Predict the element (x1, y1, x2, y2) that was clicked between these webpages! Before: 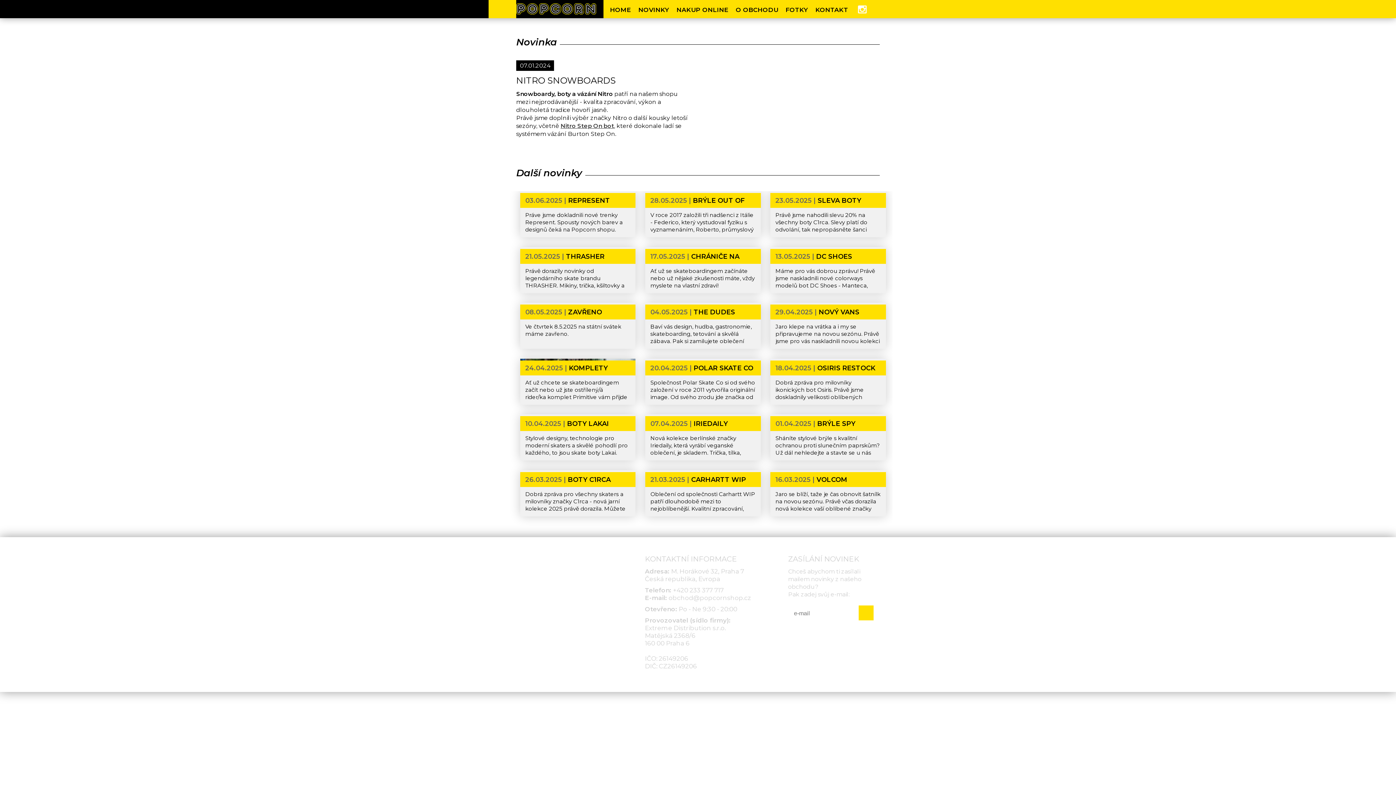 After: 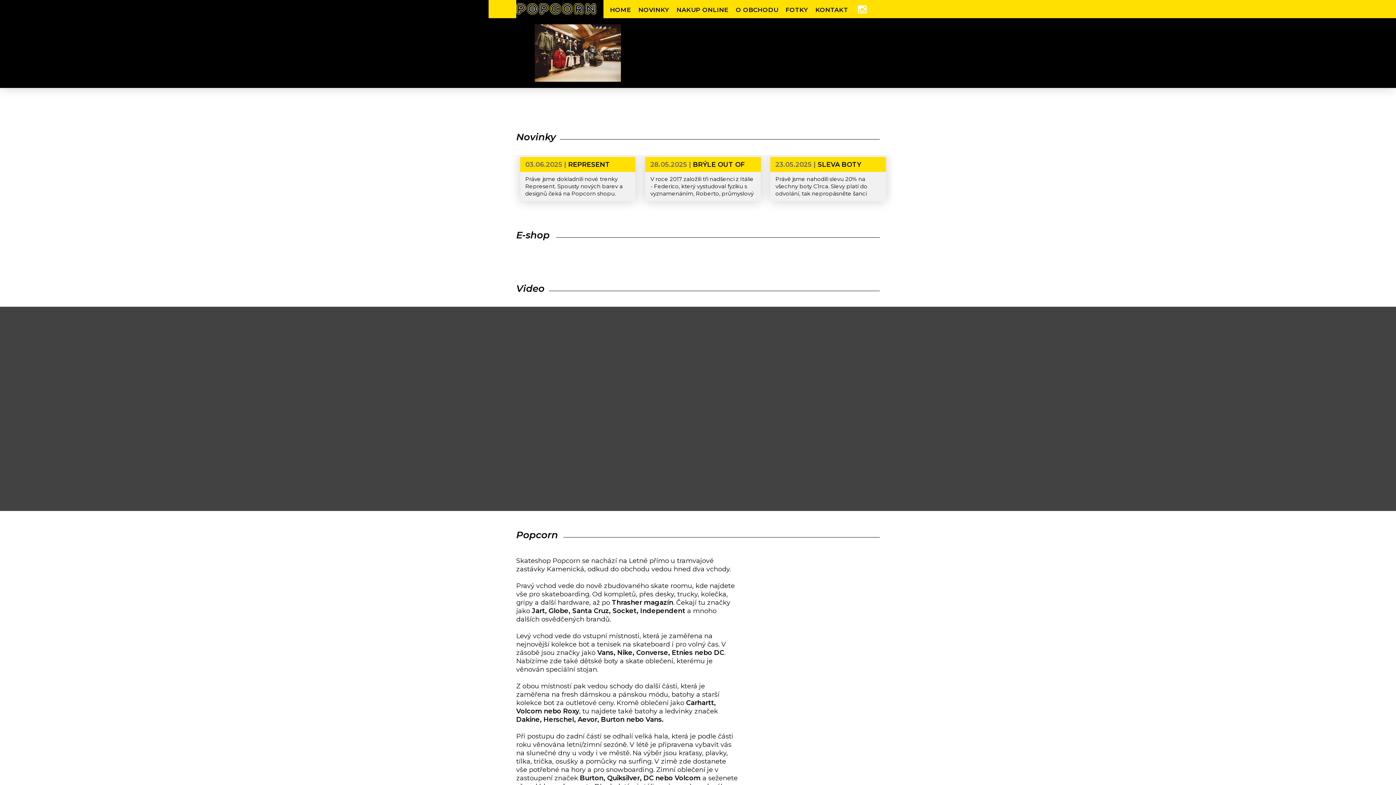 Action: bbox: (516, 9, 603, 16)